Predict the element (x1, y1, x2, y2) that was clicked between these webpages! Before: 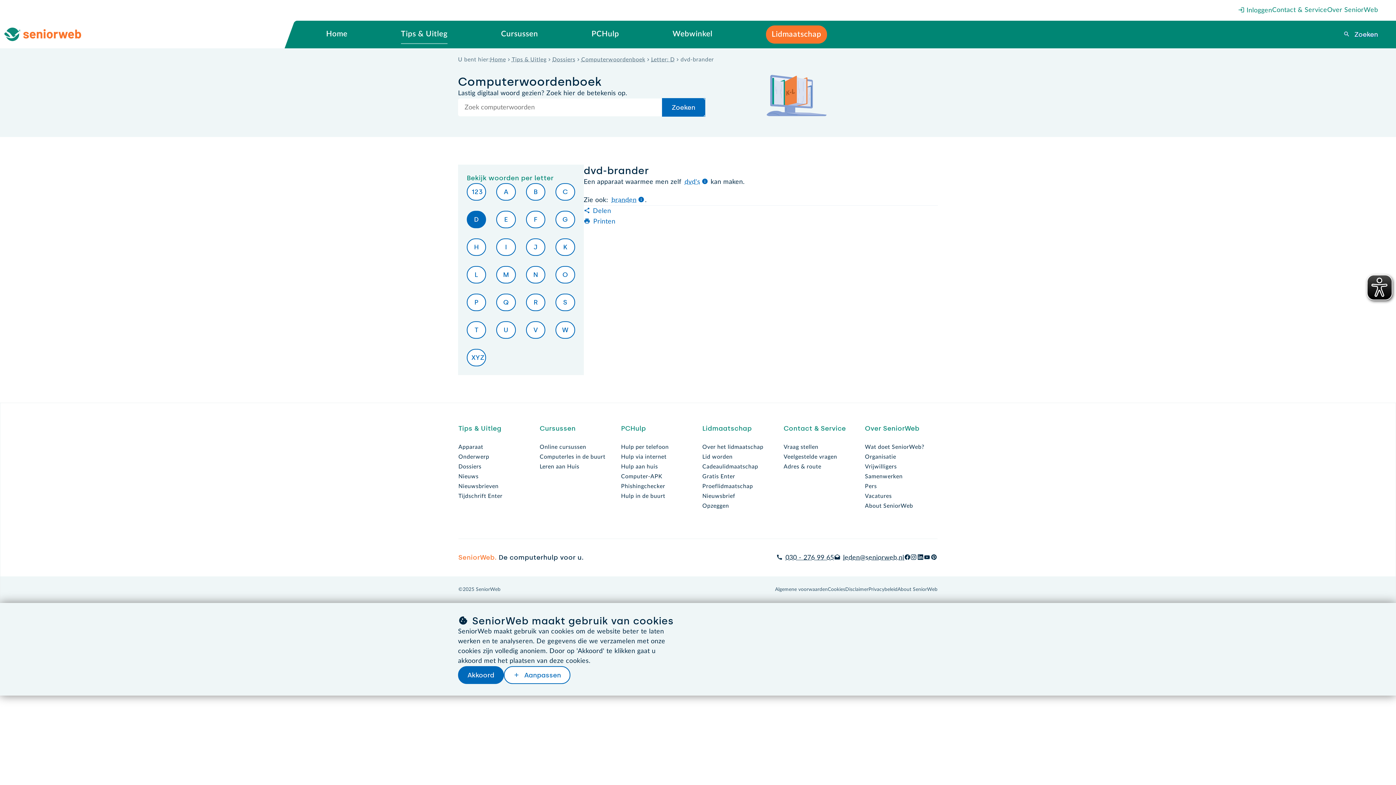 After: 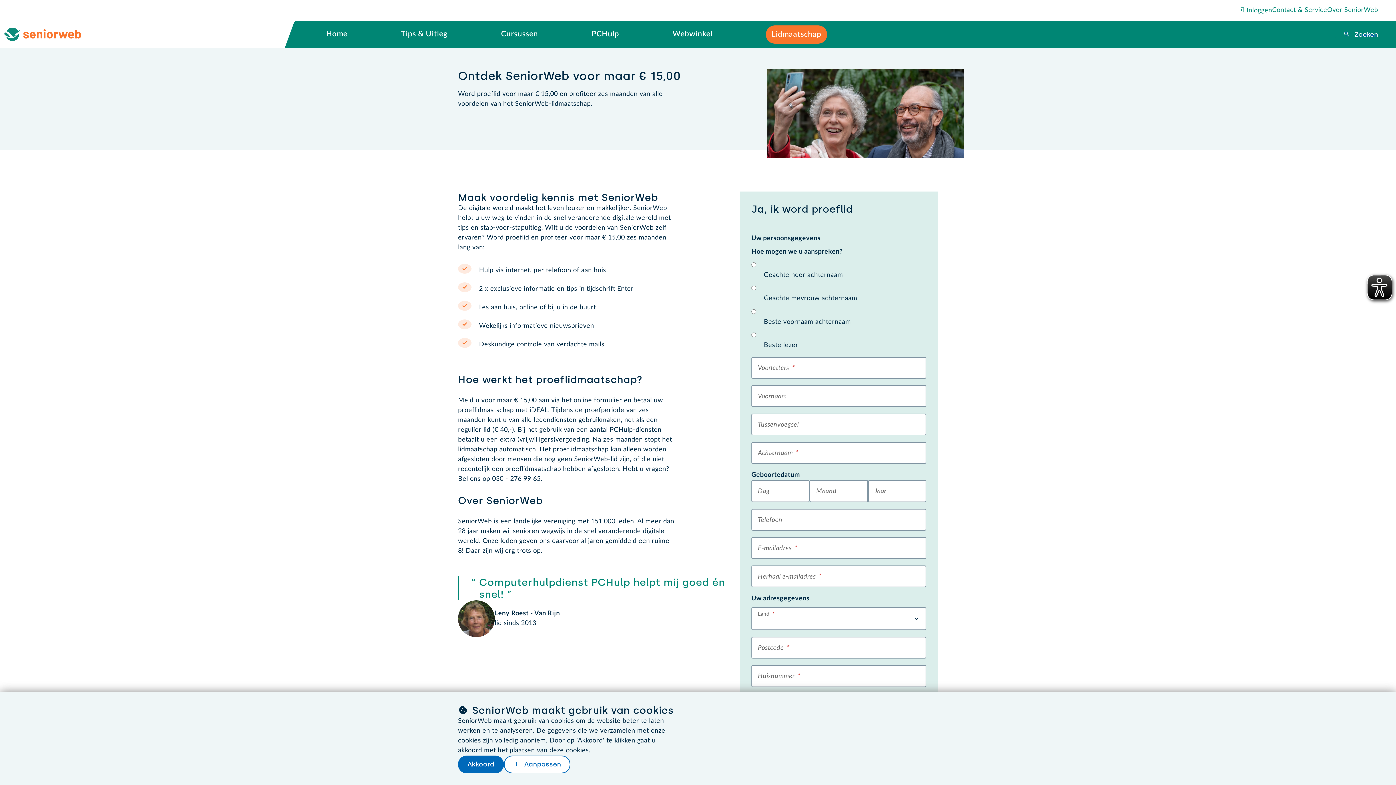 Action: label: Proeflidmaatschap bbox: (702, 483, 753, 489)